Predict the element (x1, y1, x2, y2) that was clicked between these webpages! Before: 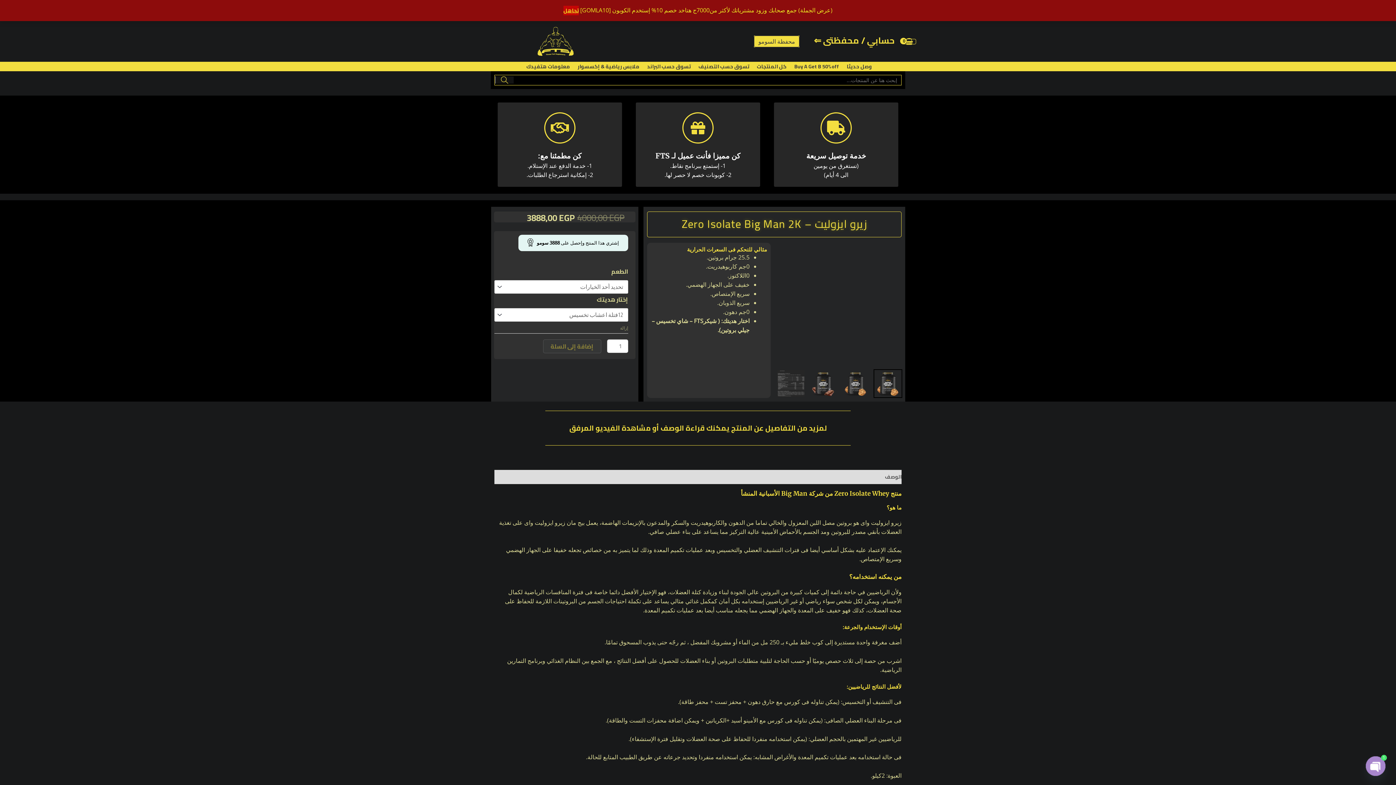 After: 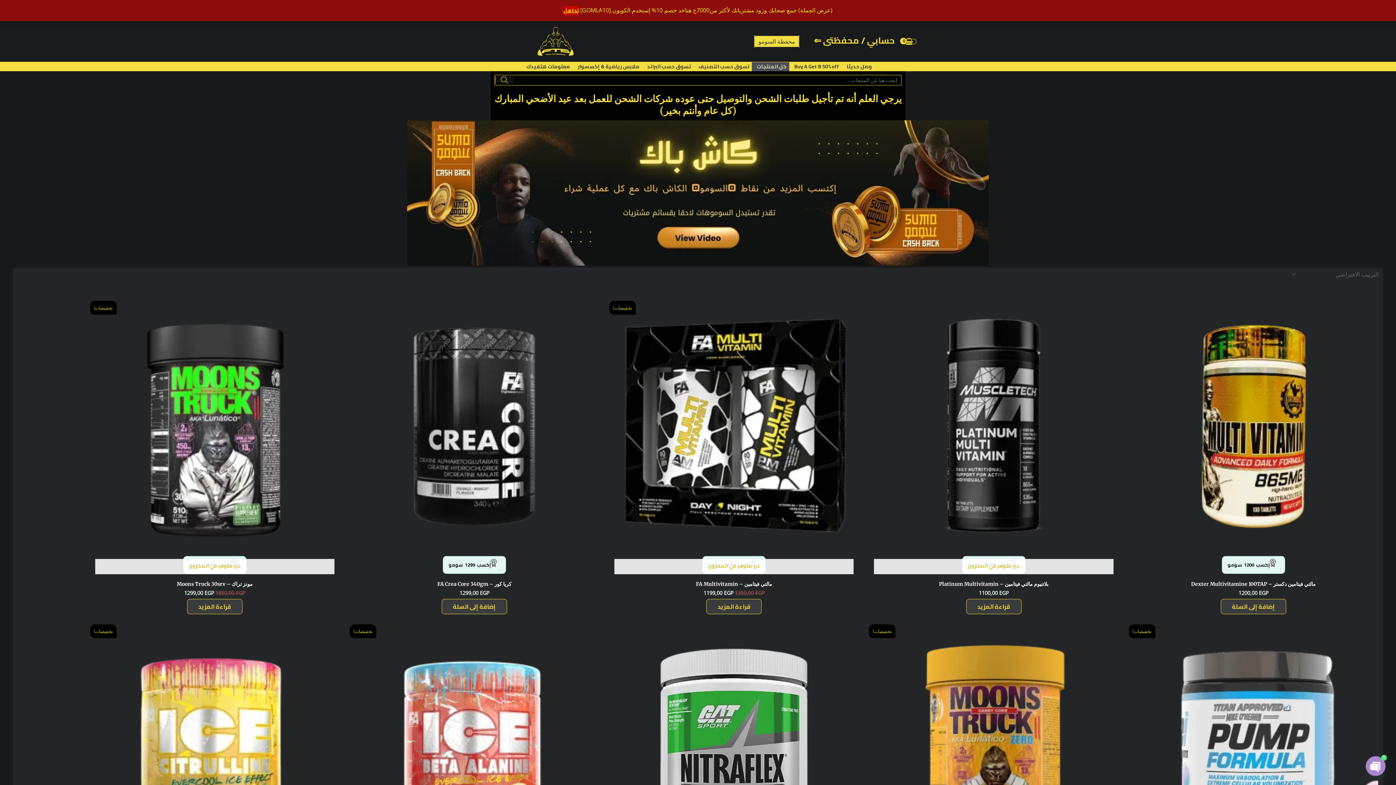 Action: bbox: (752, 62, 789, 71) label: كل المنتجات